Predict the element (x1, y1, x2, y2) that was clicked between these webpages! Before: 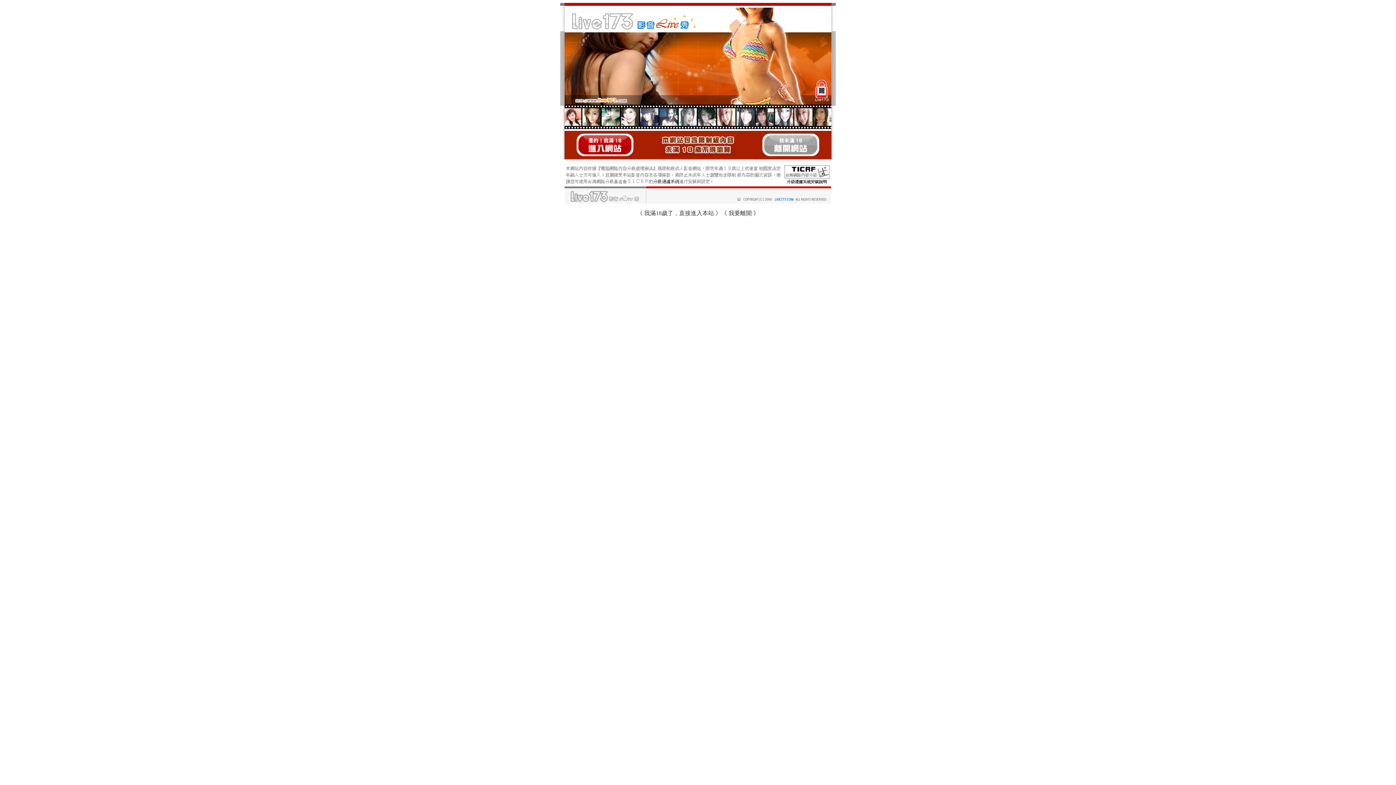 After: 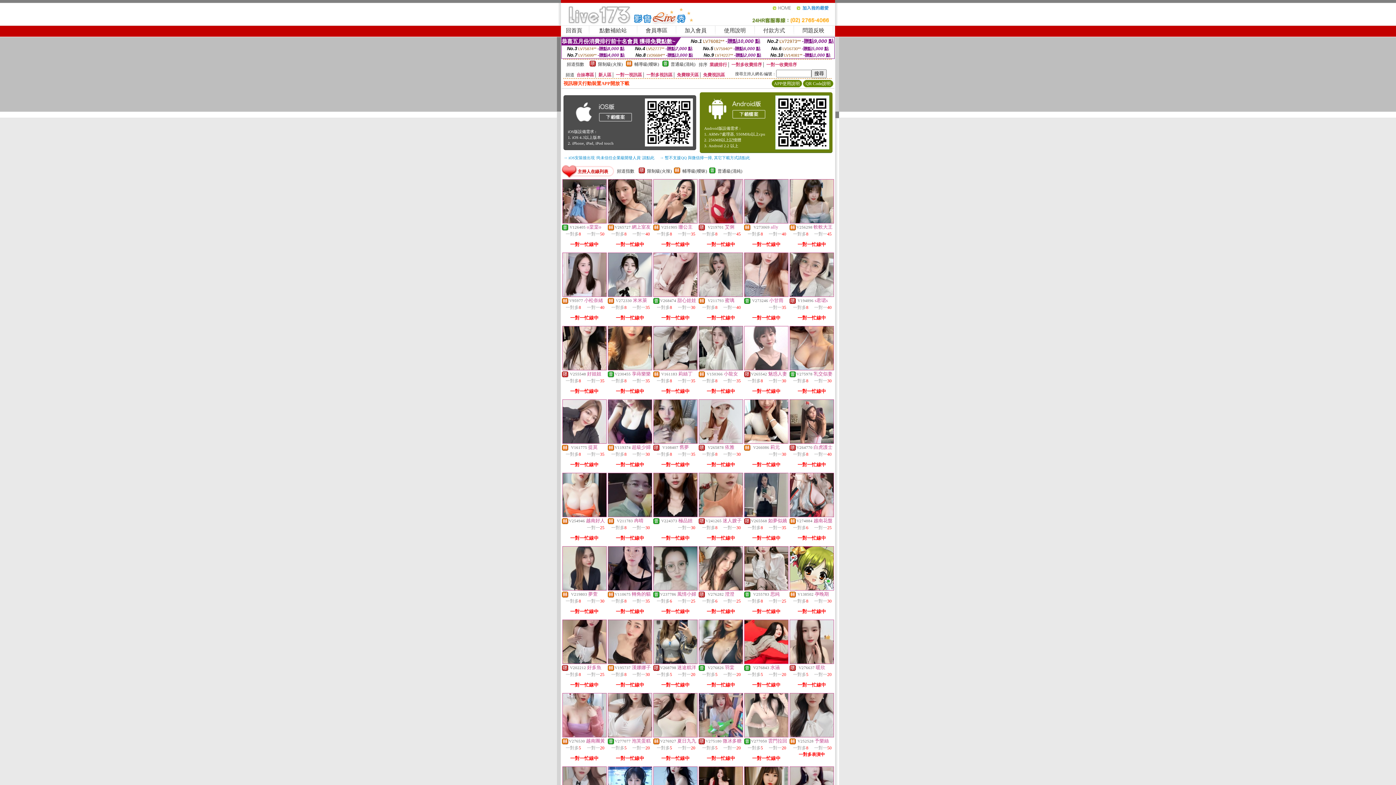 Action: bbox: (576, 152, 633, 157)